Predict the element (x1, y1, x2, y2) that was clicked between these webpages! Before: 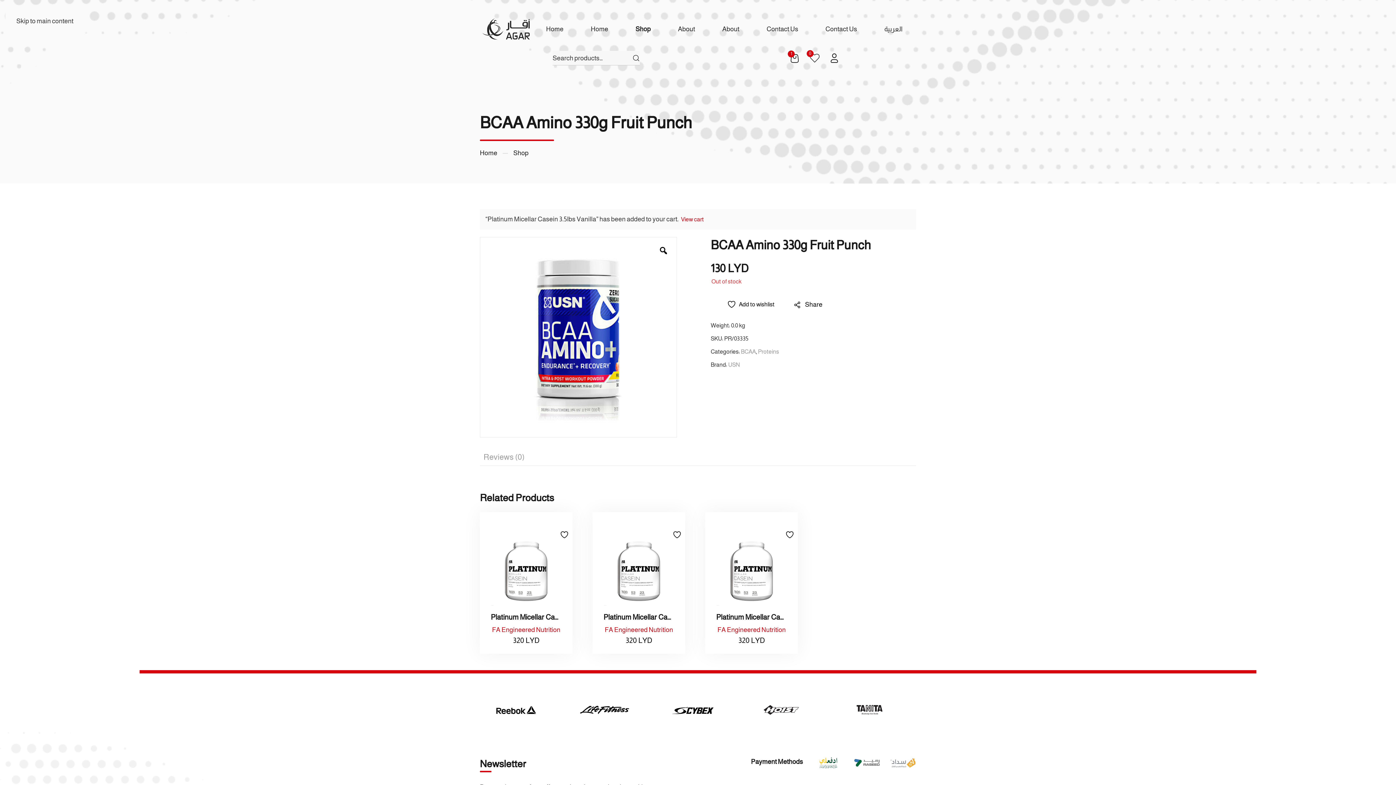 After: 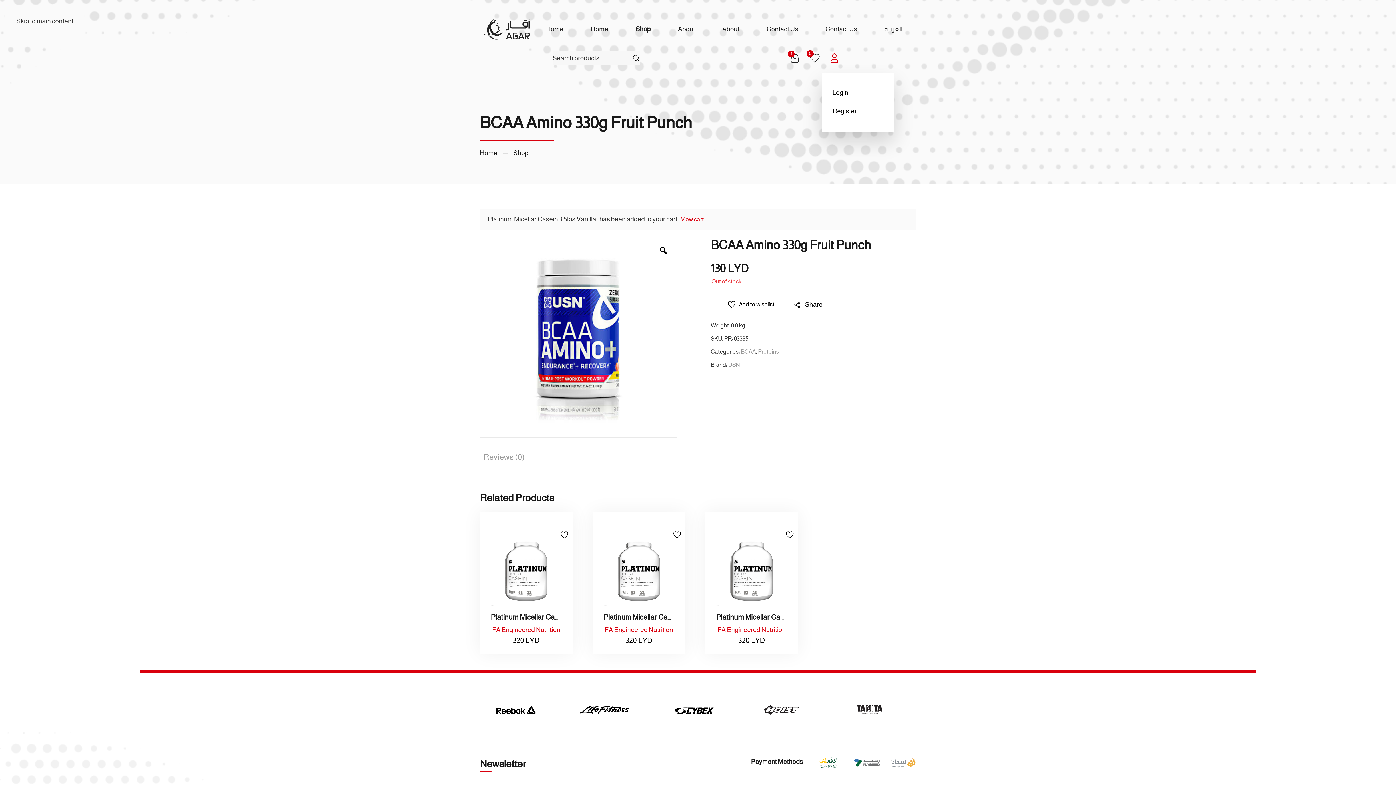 Action: bbox: (825, 43, 843, 72)